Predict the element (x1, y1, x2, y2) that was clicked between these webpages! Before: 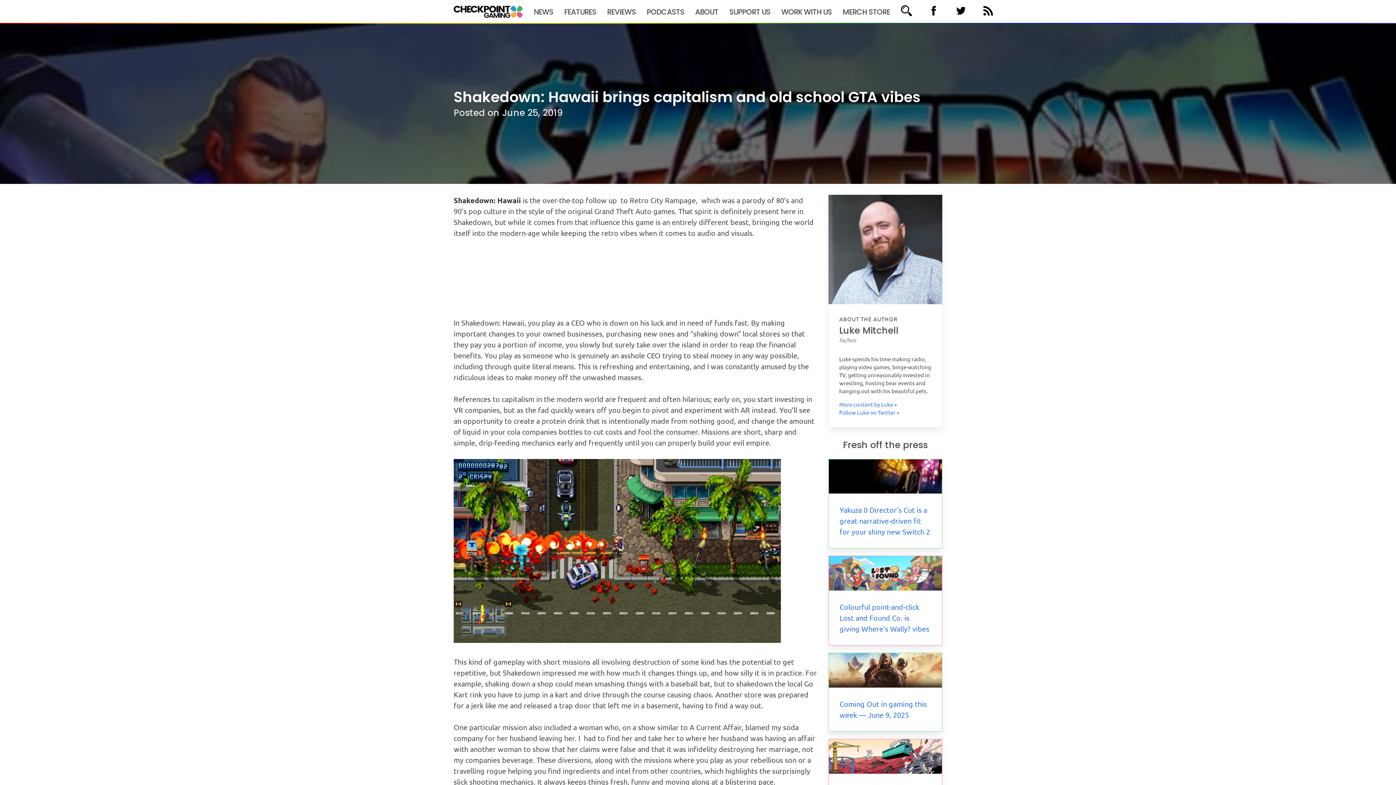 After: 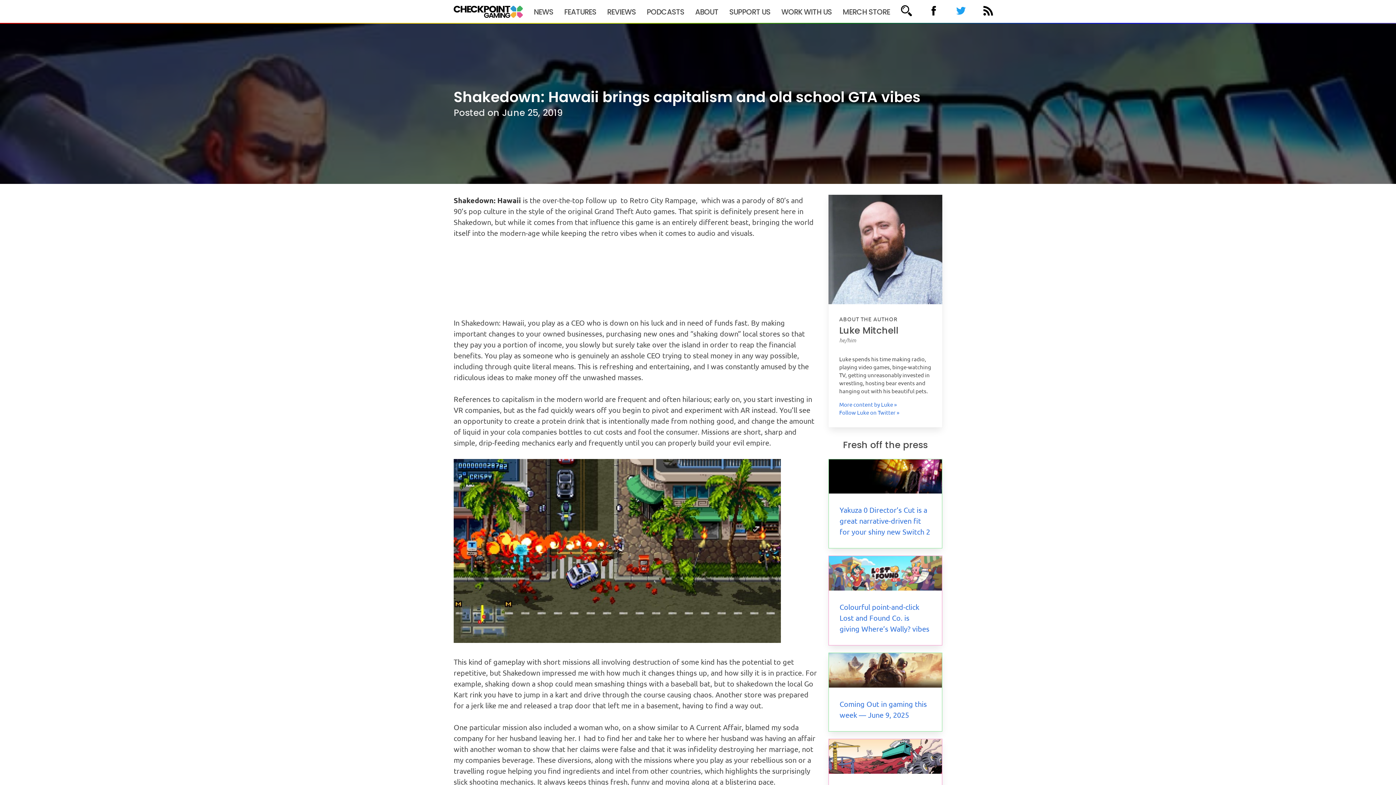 Action: bbox: (953, 3, 968, 18)